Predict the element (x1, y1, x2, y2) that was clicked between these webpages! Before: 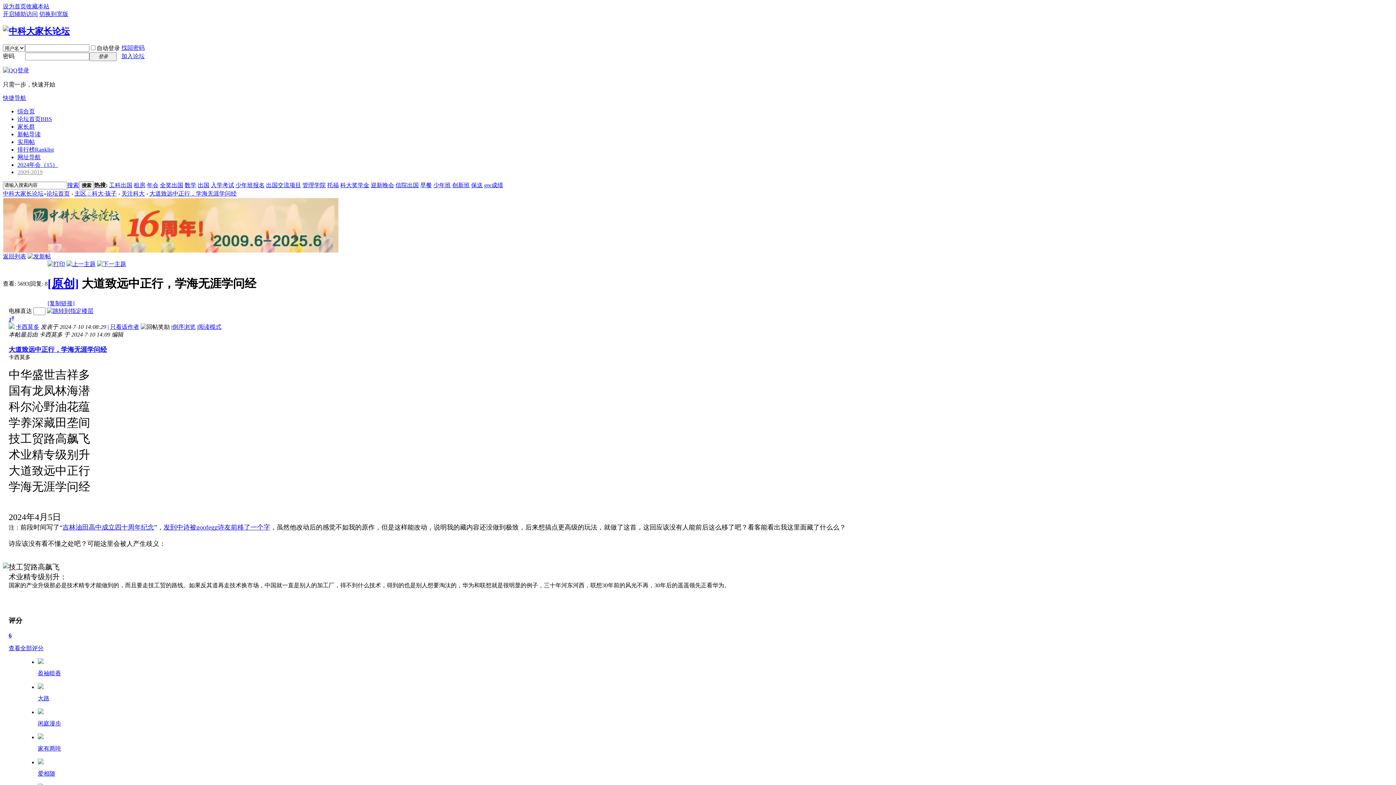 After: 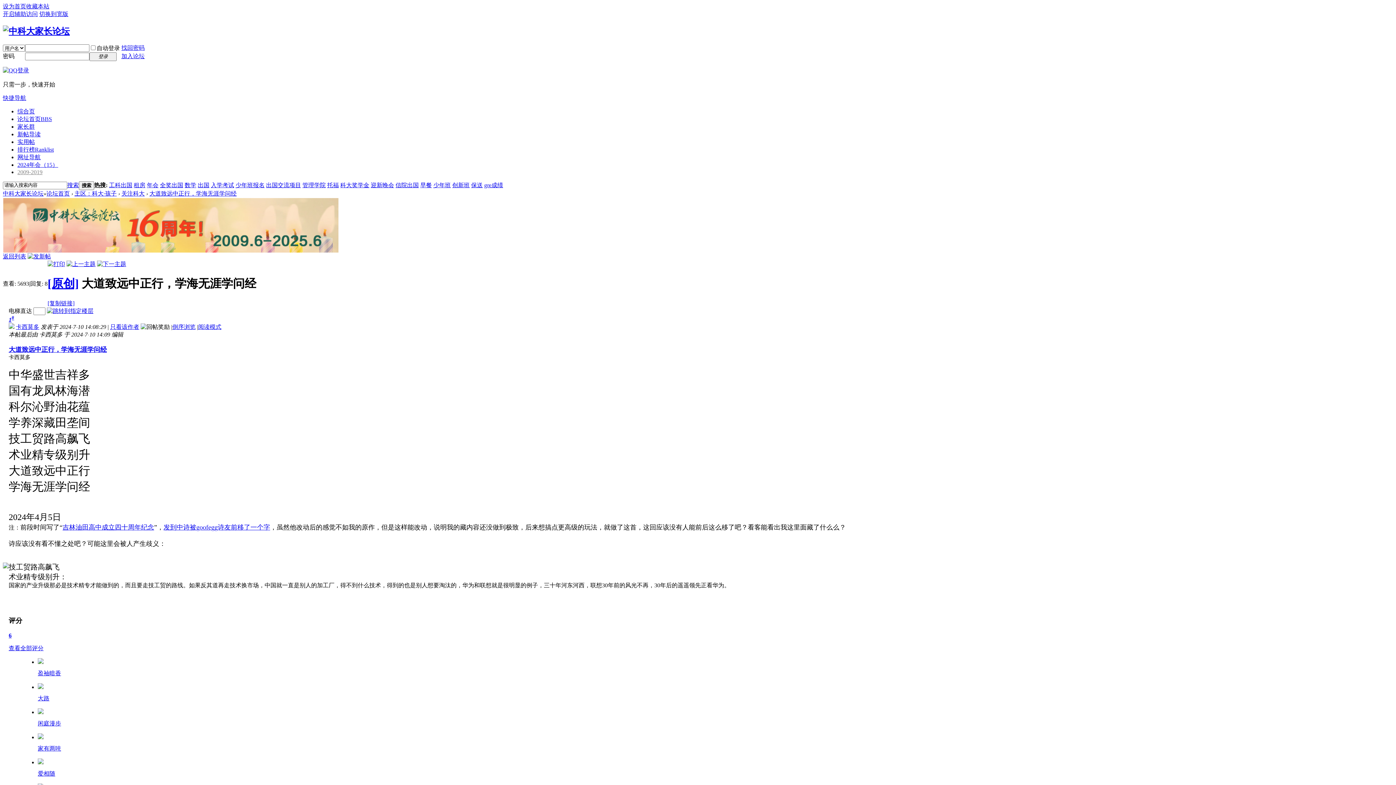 Action: bbox: (3, 247, 338, 253)